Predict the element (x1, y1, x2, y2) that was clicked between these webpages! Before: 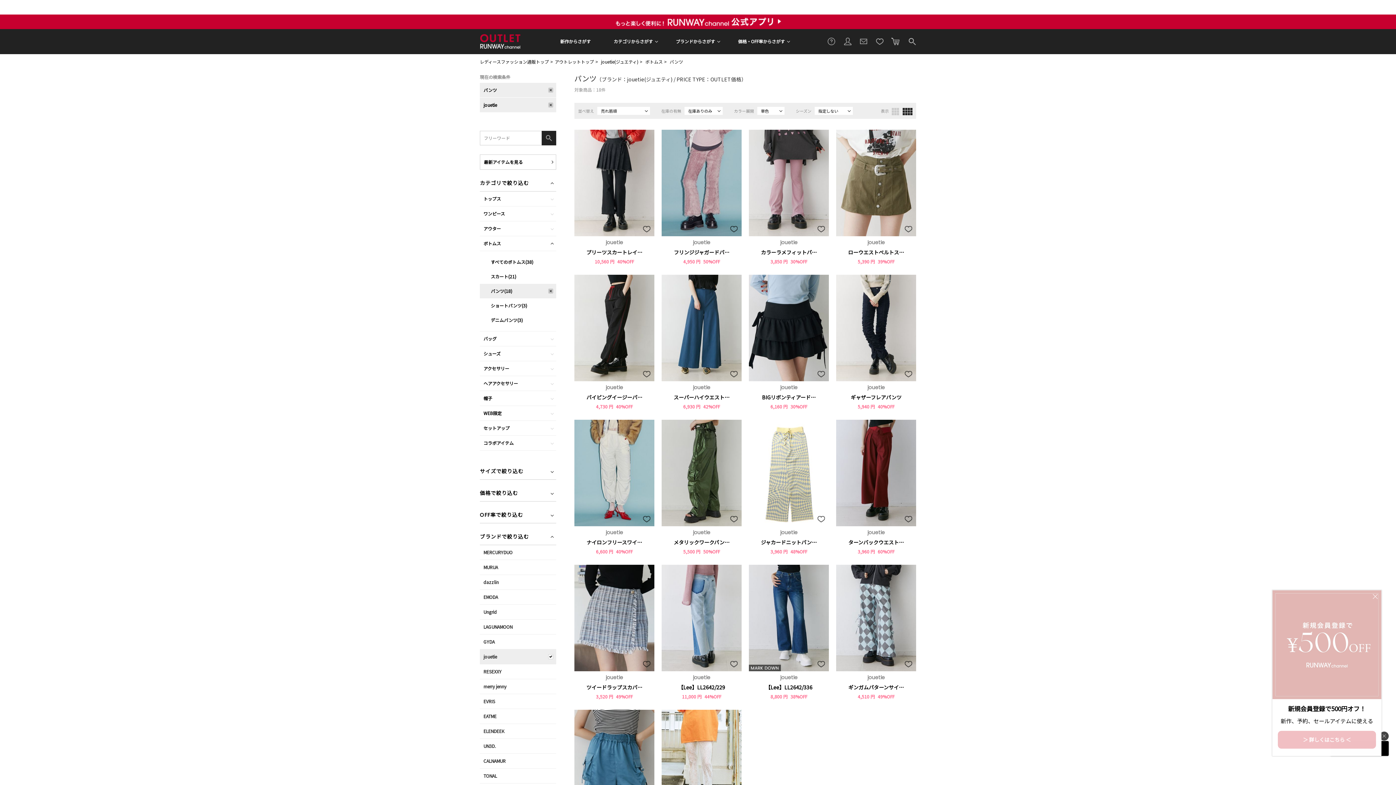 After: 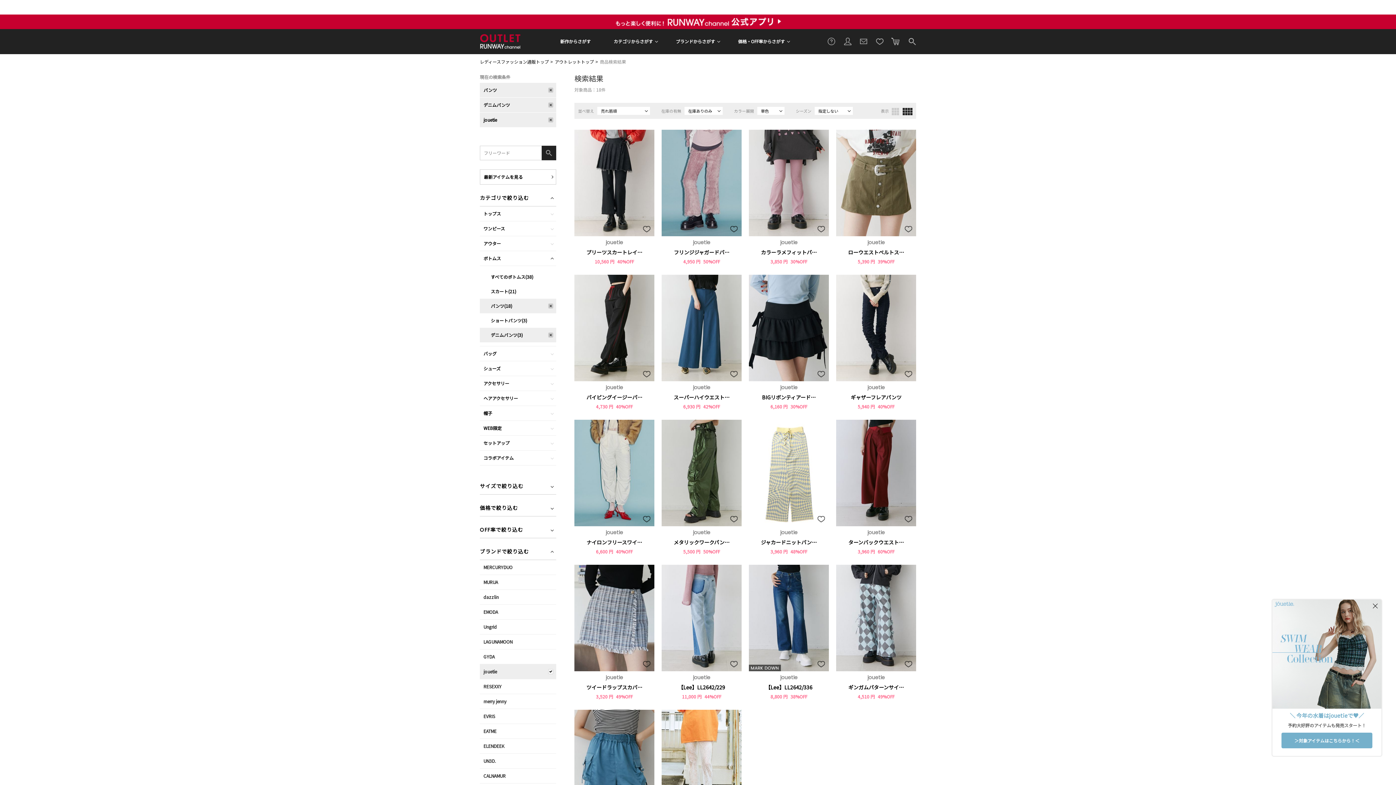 Action: label: デニムパンツ(3) bbox: (480, 313, 556, 327)